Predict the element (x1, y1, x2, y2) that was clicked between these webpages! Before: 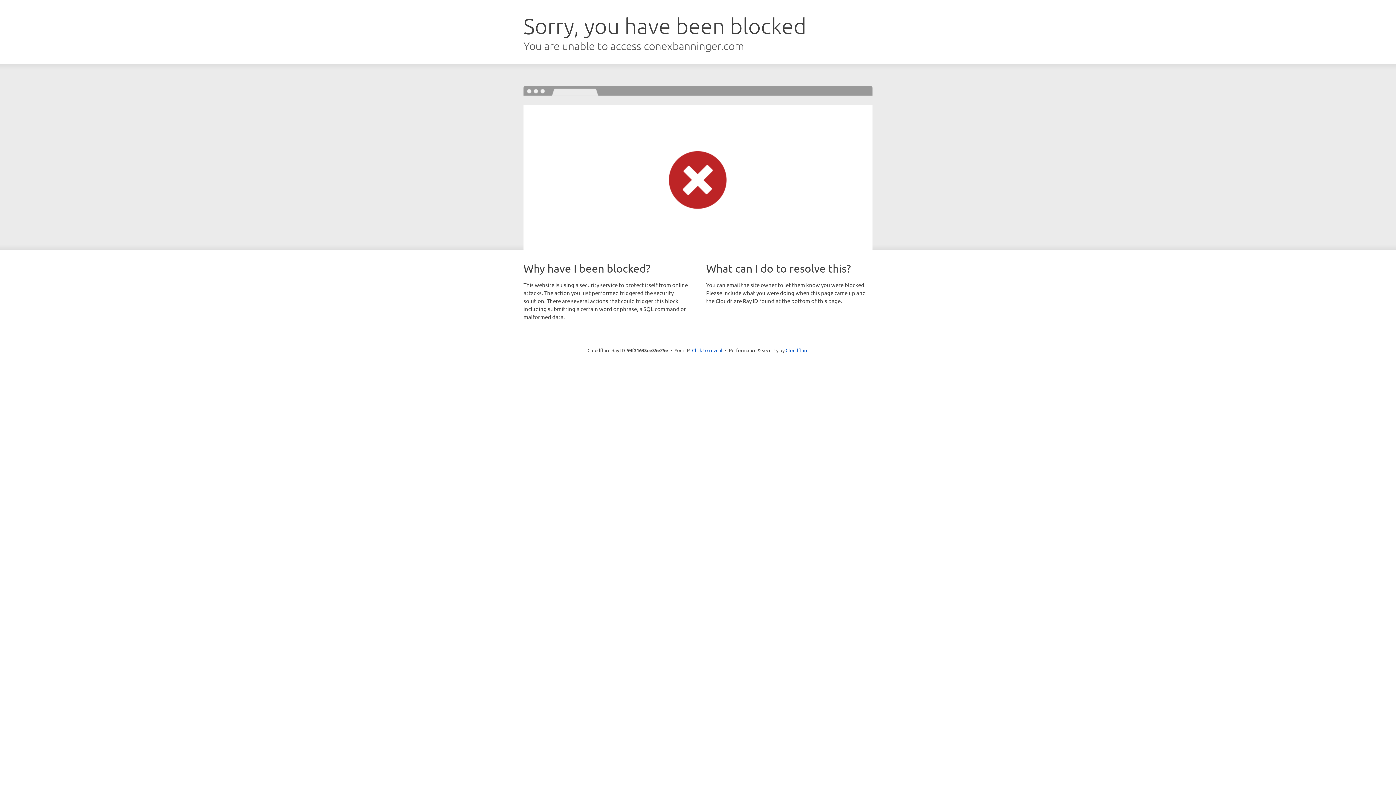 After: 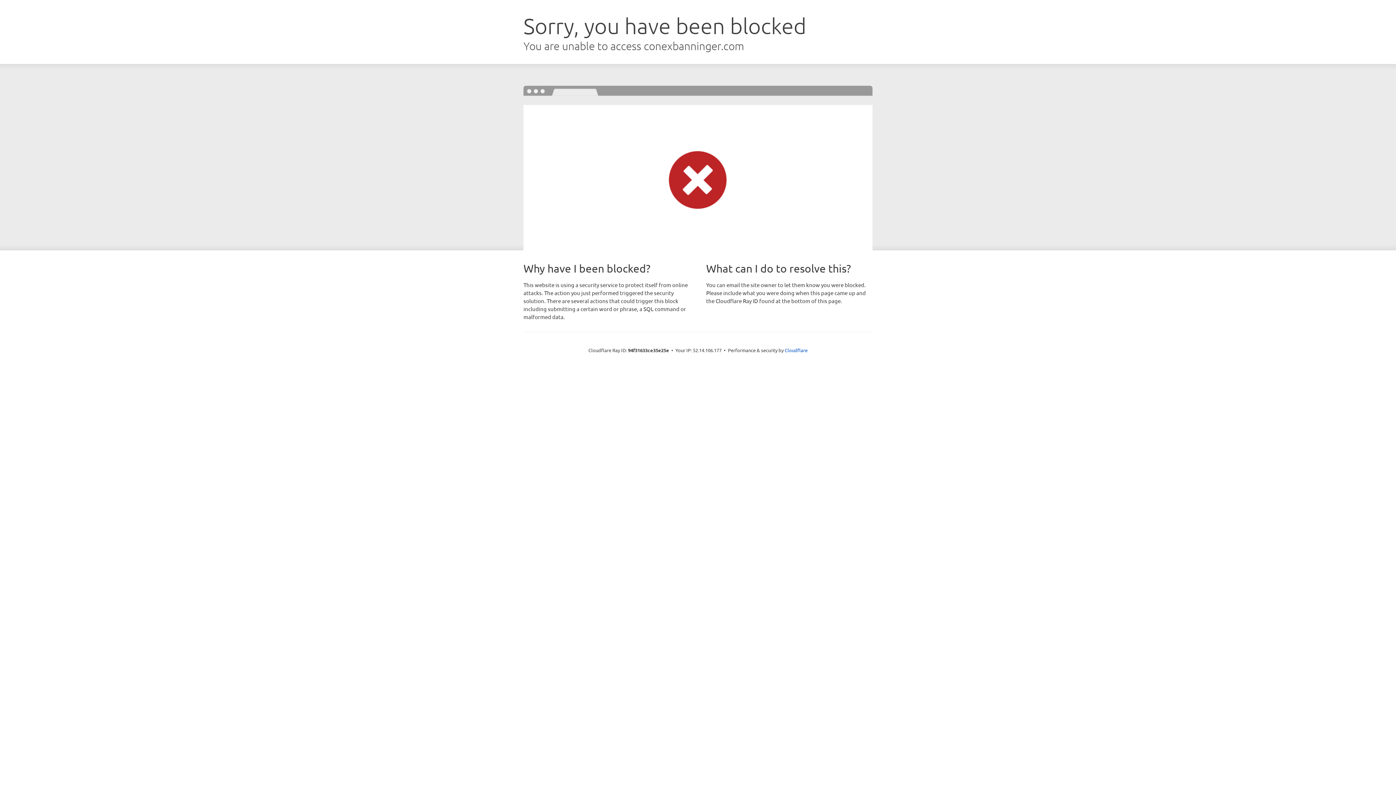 Action: bbox: (692, 346, 722, 353) label: Click to reveal